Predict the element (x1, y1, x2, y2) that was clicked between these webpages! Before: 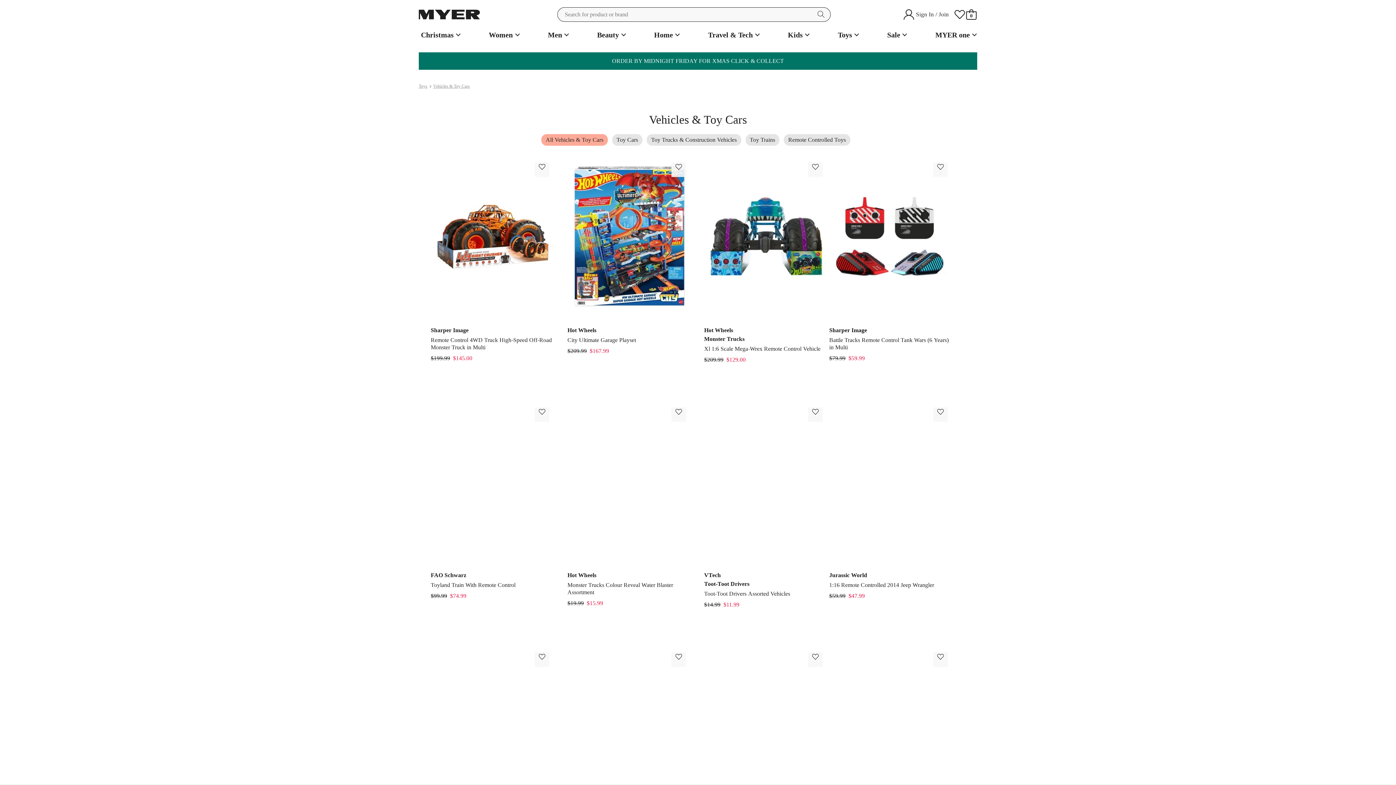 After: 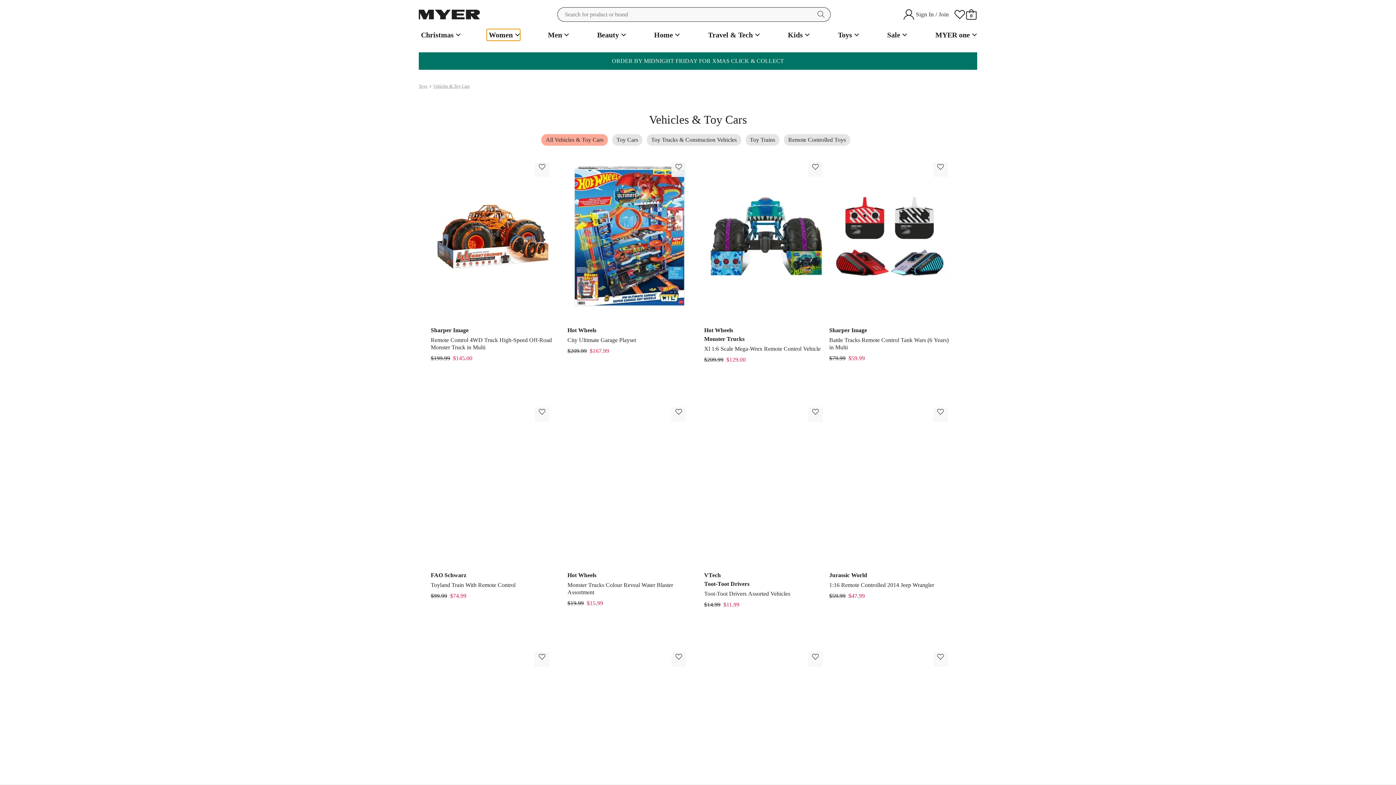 Action: label: Women bbox: (486, 29, 520, 40)